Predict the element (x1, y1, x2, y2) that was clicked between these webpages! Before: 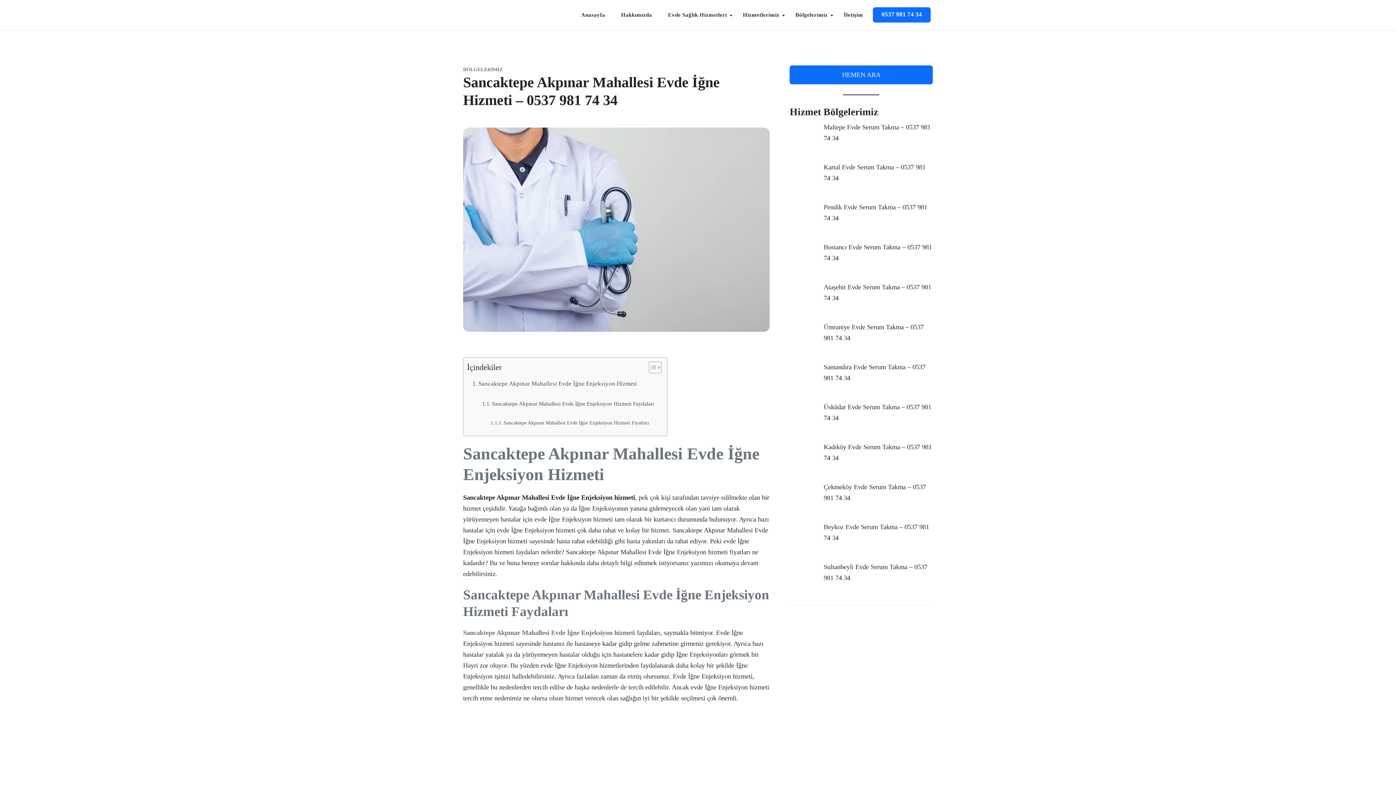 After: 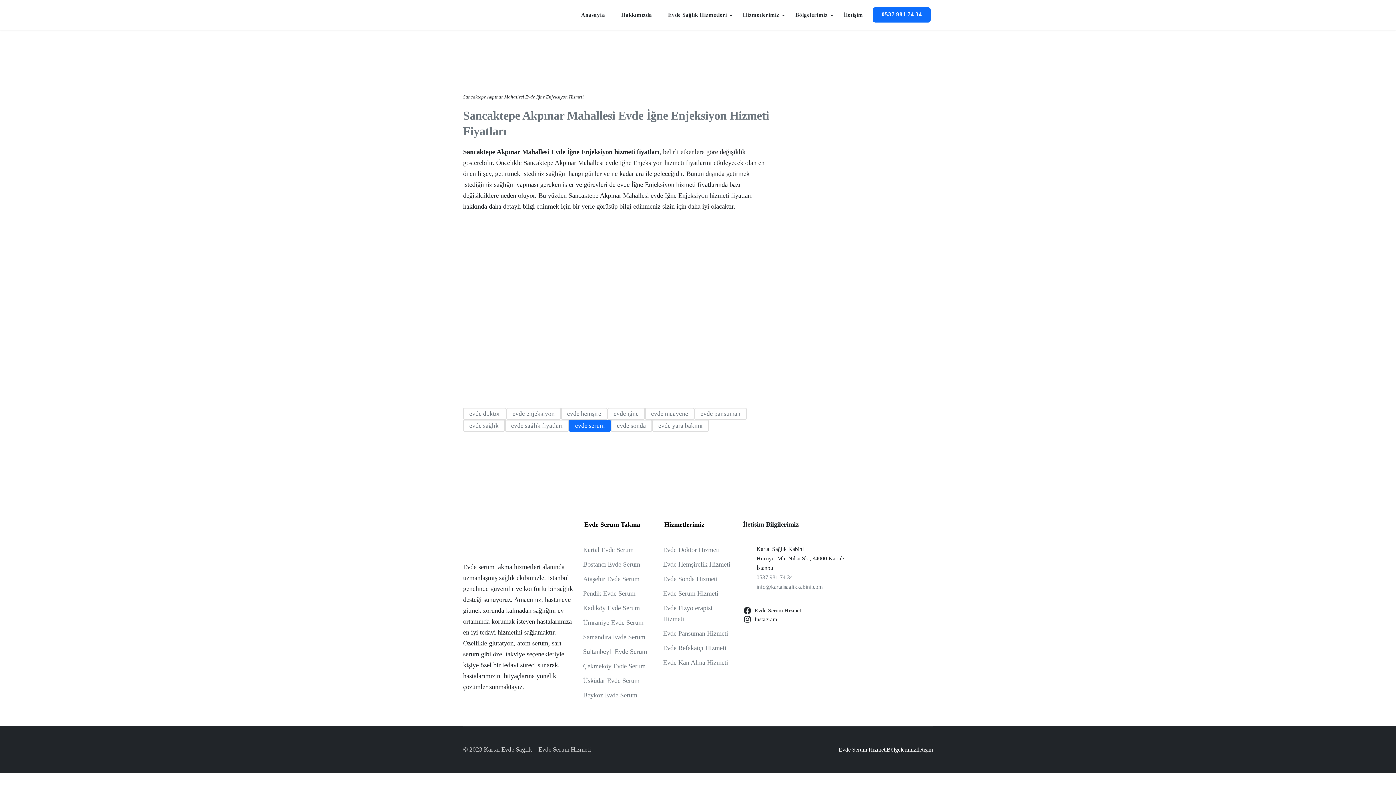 Action: label: Sancaktepe Akpınar Mahallesi Evde İğne Enjeksiyon Hizmeti Fiyatları bbox: (487, 415, 652, 430)